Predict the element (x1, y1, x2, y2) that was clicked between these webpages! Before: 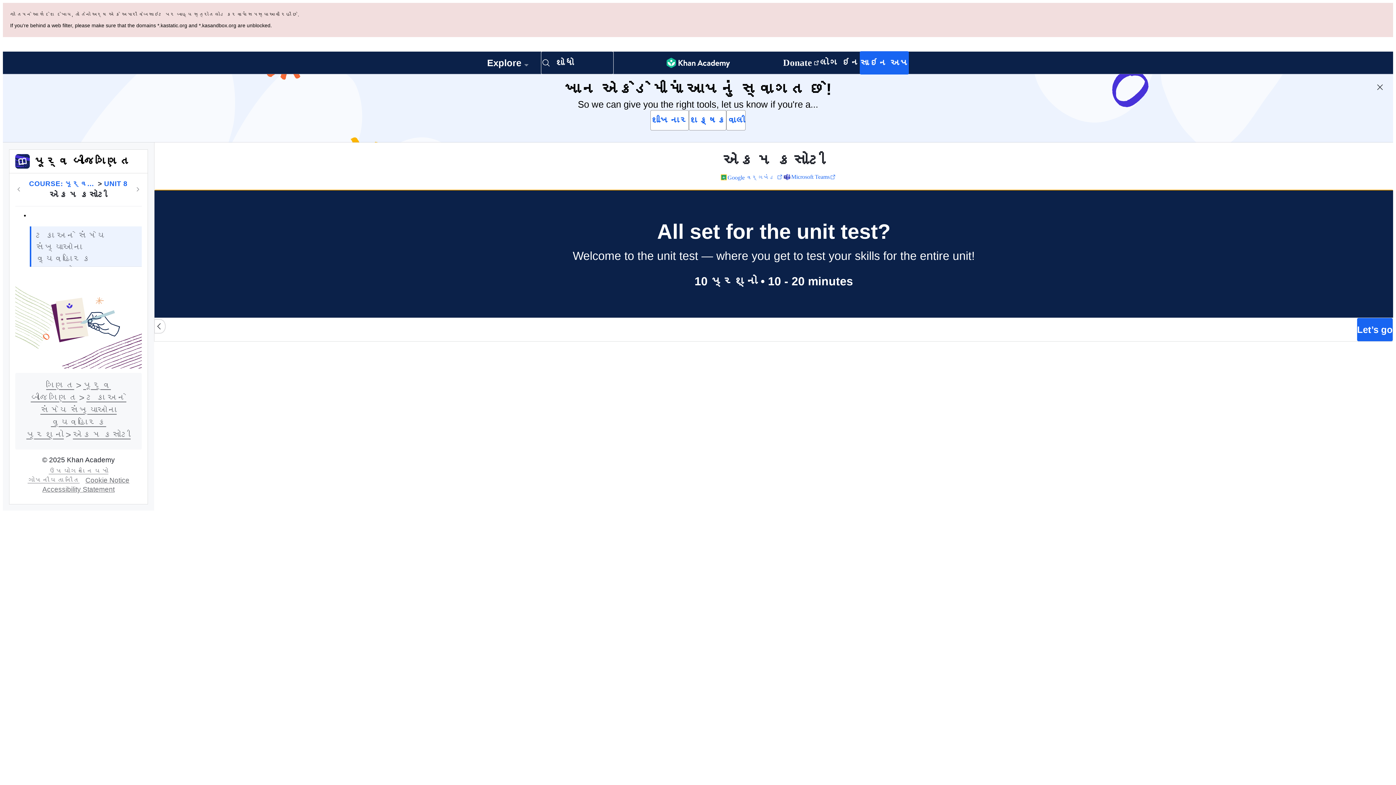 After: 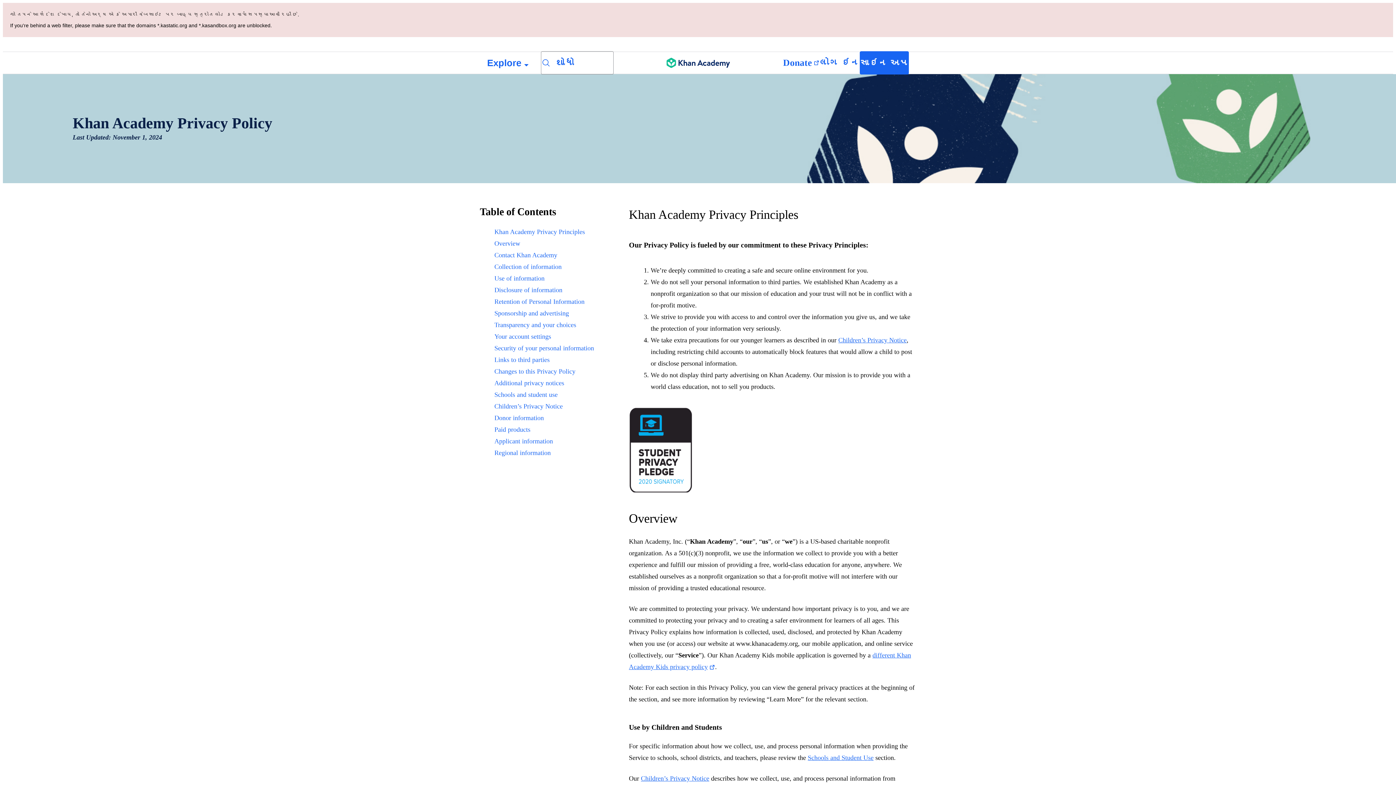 Action: label: ગોપનીયતા નીતિ bbox: (24, 408, 82, 415)